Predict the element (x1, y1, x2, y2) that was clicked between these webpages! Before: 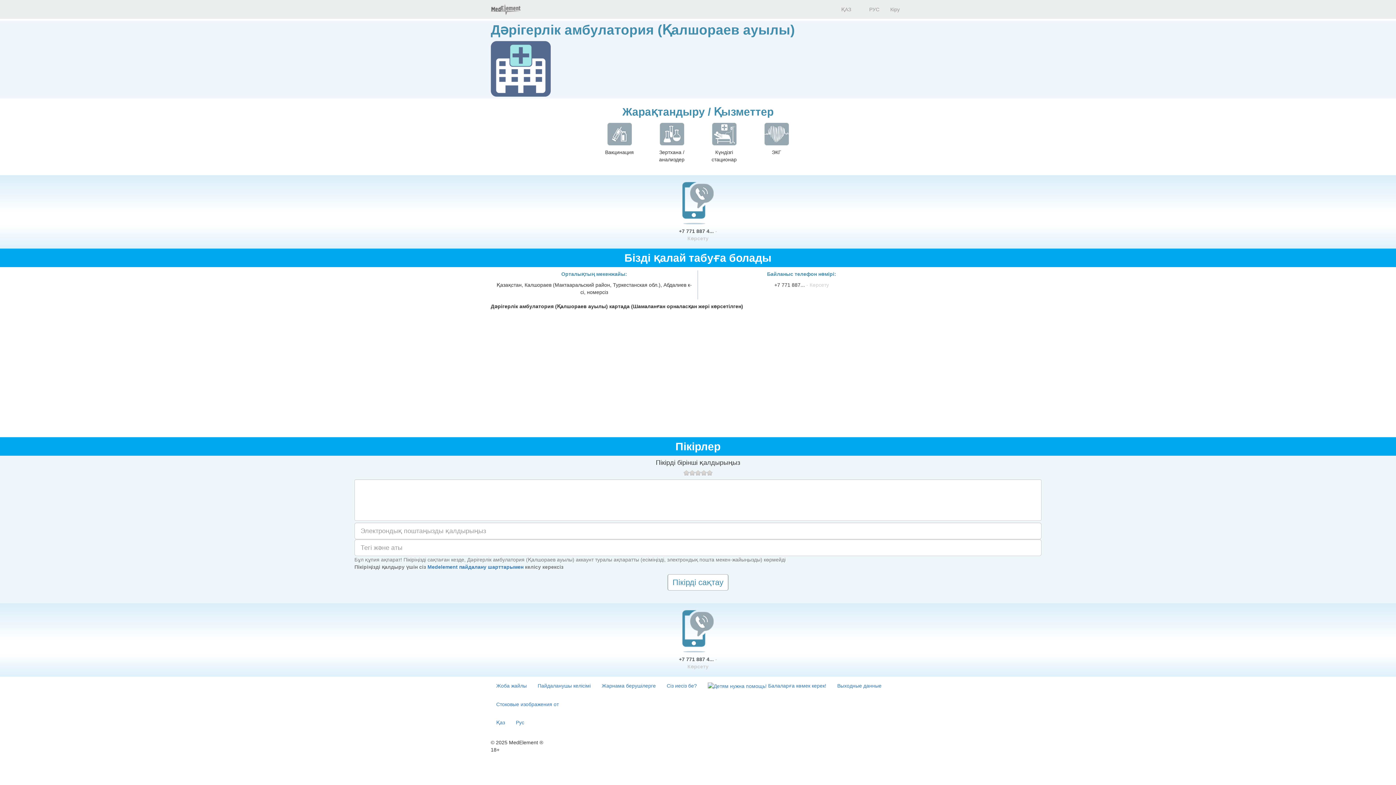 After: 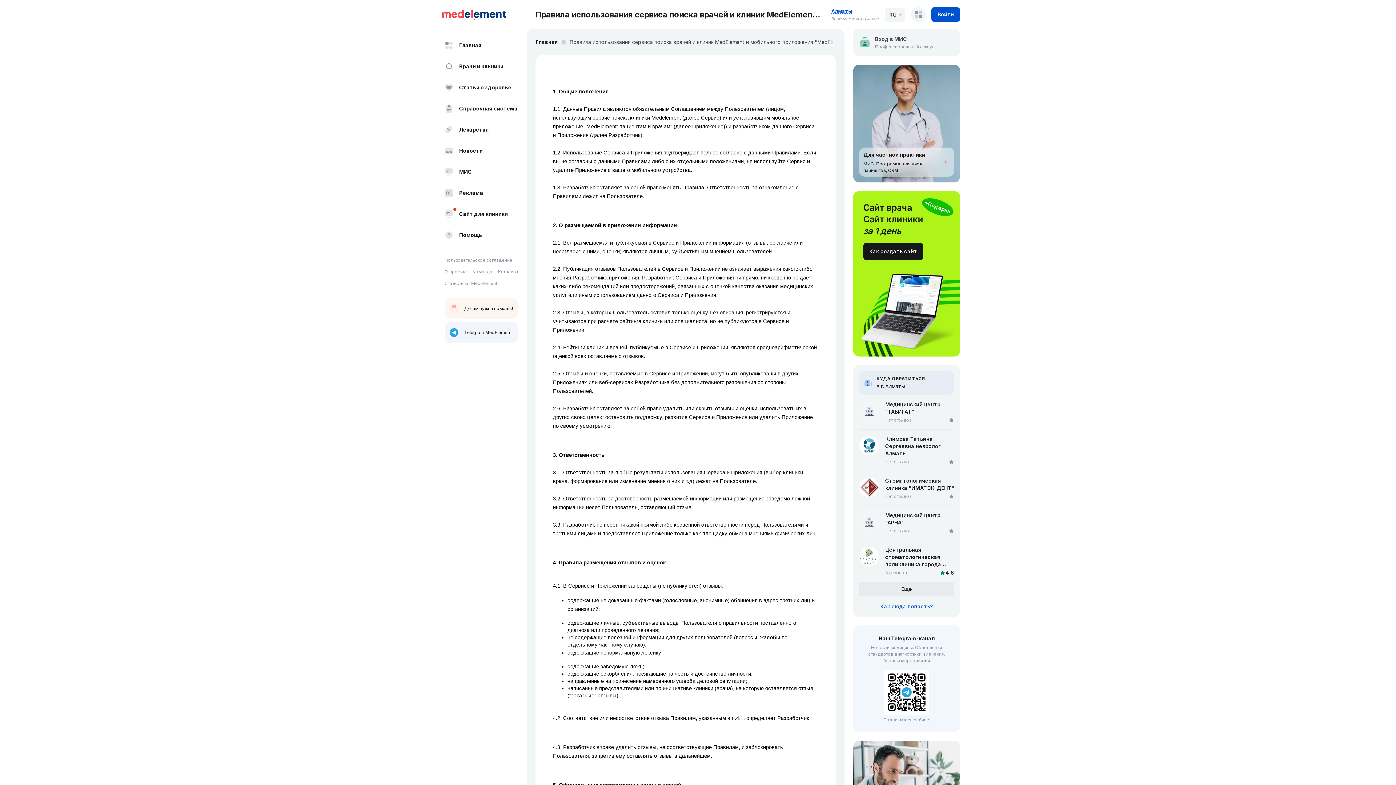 Action: bbox: (532, 677, 596, 695) label: Пайдаланушы келісімі